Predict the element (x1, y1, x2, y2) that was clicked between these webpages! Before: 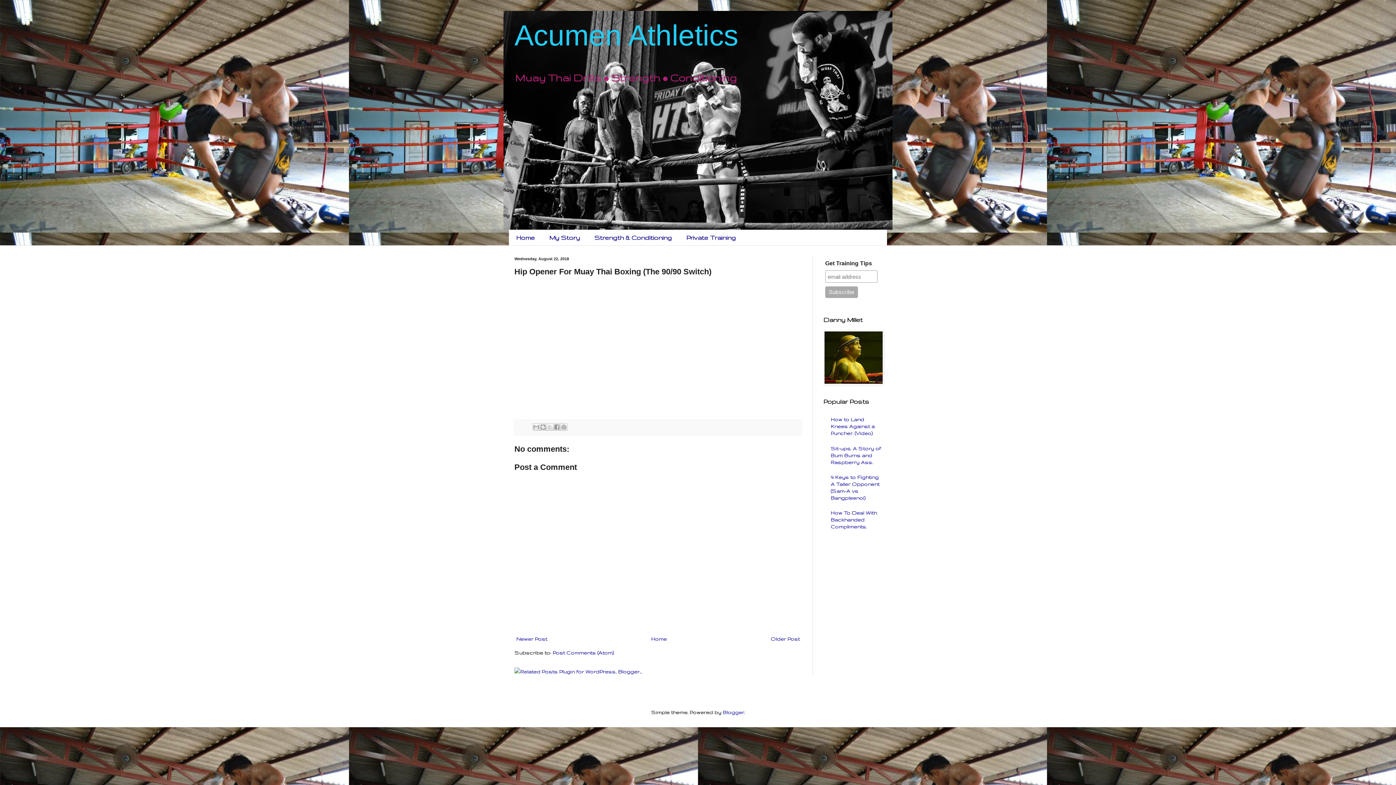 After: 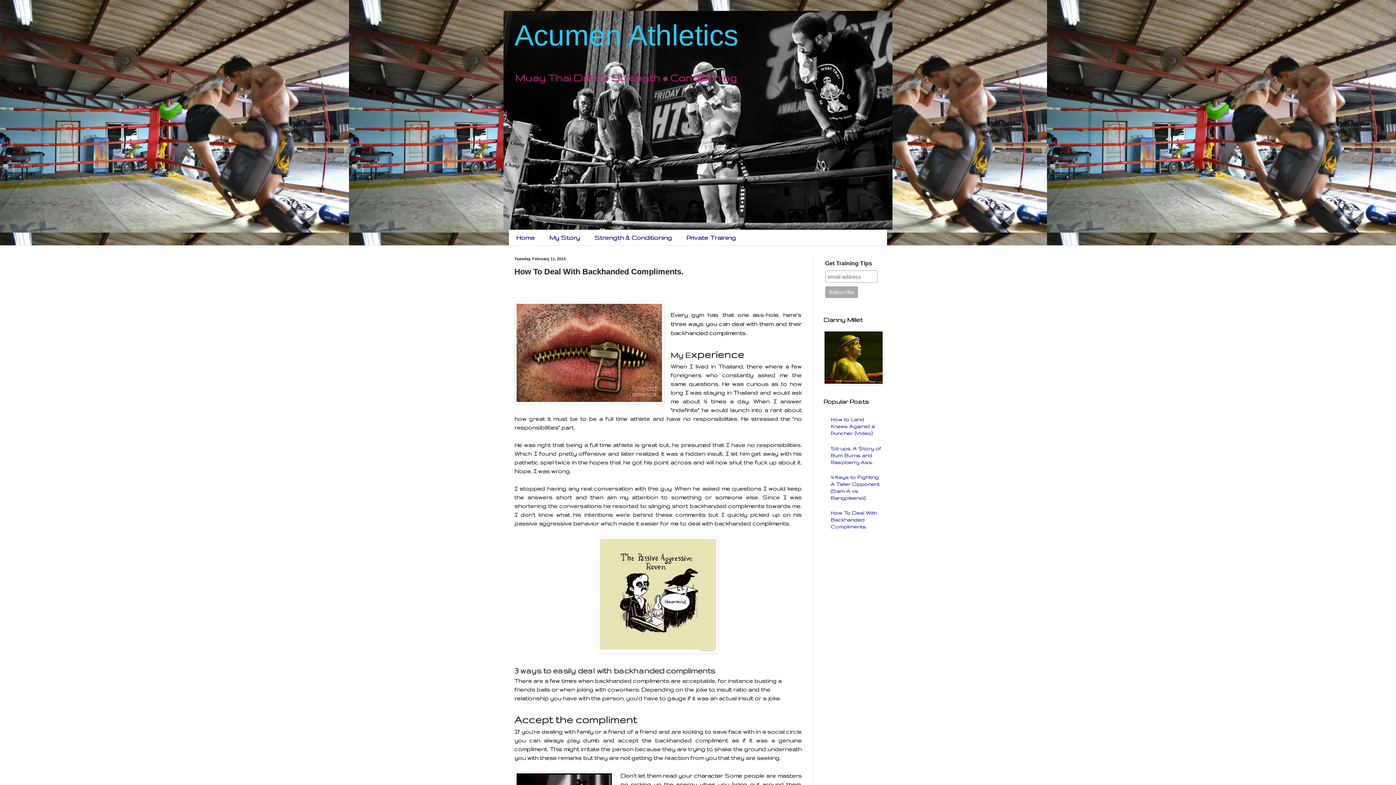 Action: label: How To Deal With Backhanded Compliments. bbox: (830, 510, 877, 529)